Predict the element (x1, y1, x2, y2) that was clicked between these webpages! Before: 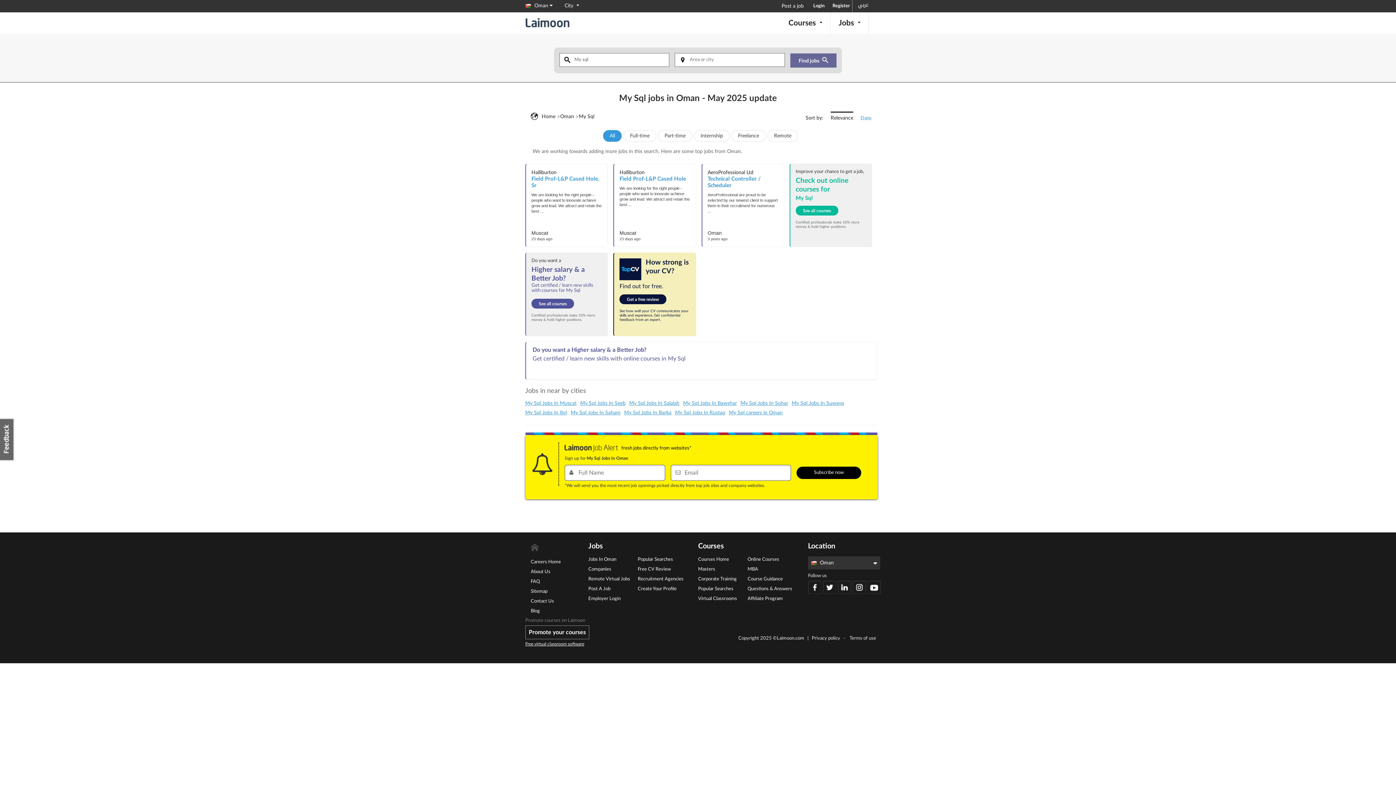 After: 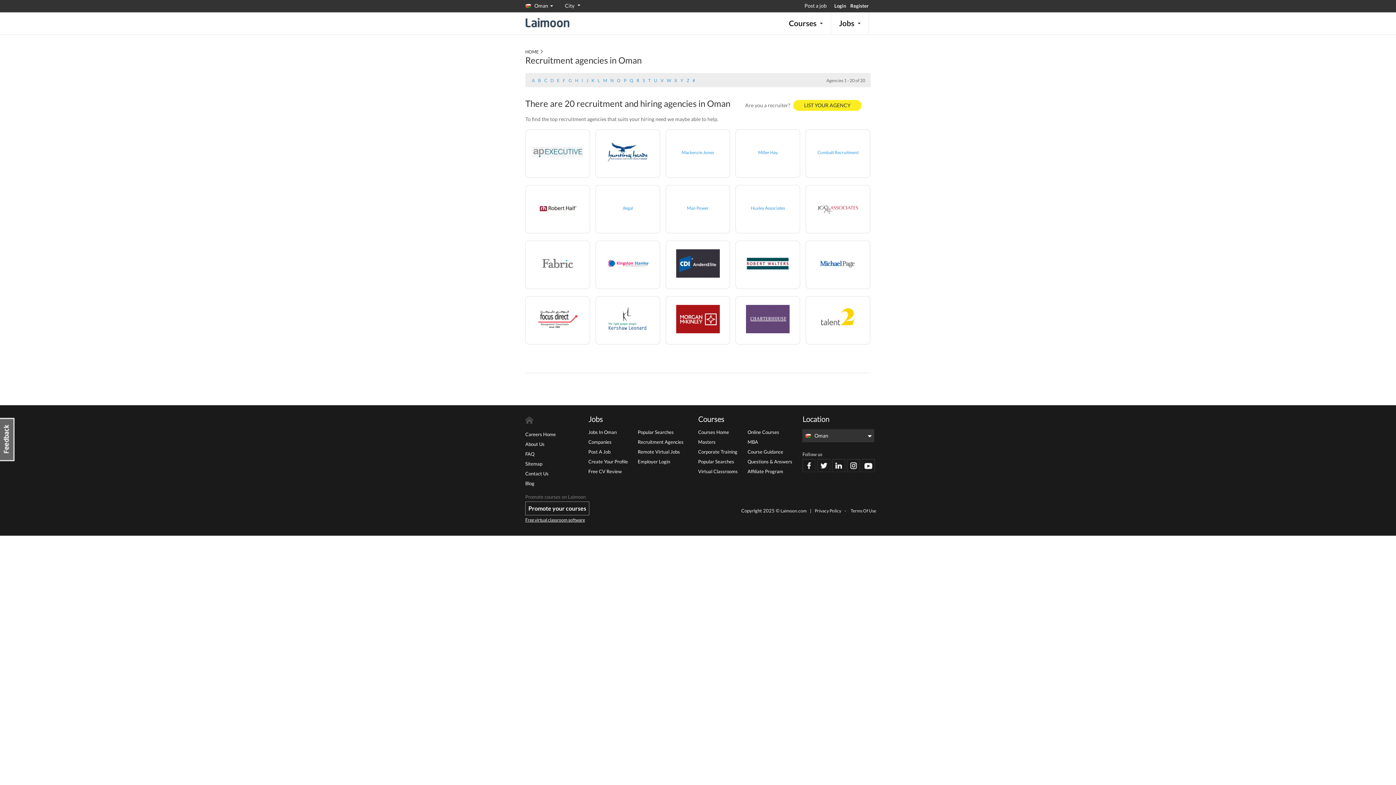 Action: label: Recruitment Agencies bbox: (637, 577, 683, 581)